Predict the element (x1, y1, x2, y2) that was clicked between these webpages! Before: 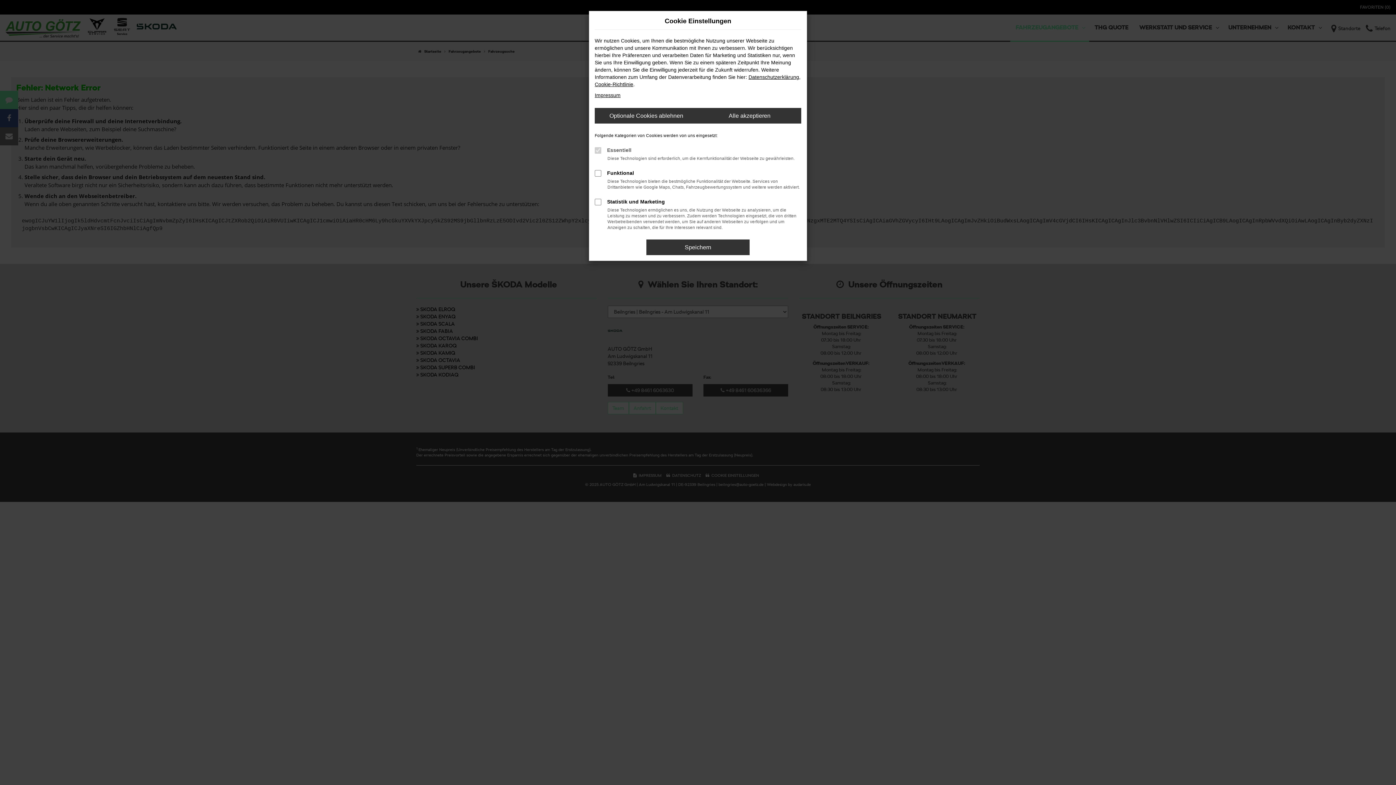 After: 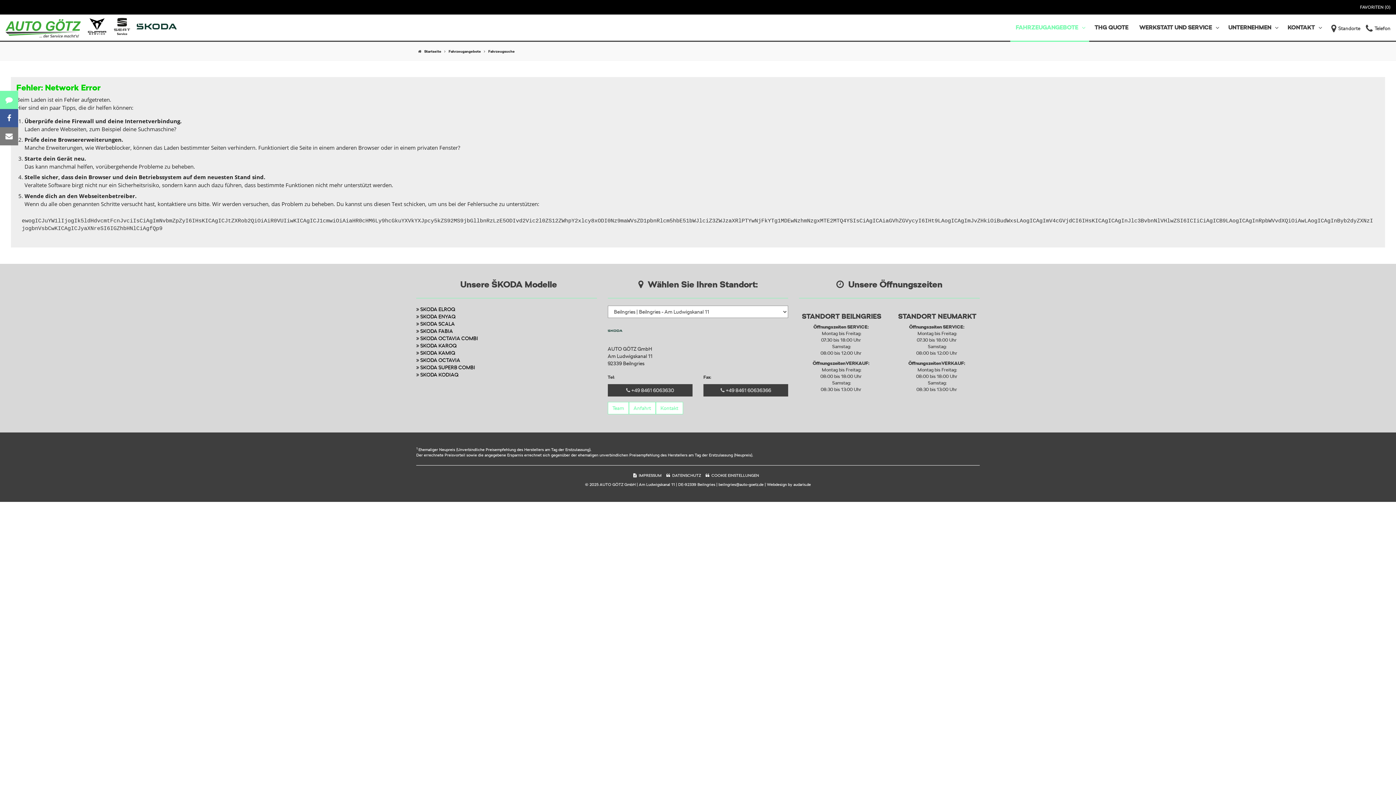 Action: label: Optionale Cookies ablehnen bbox: (594, 108, 698, 123)